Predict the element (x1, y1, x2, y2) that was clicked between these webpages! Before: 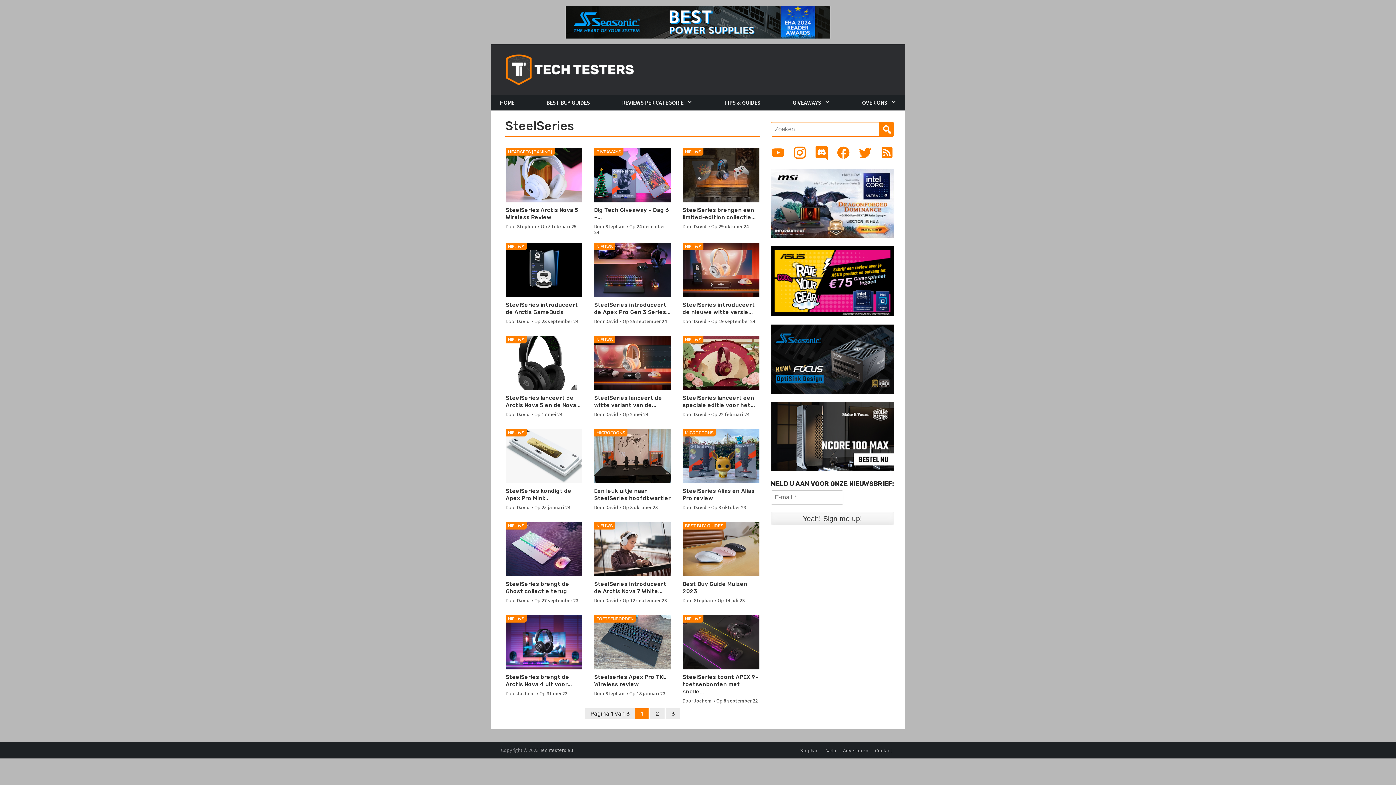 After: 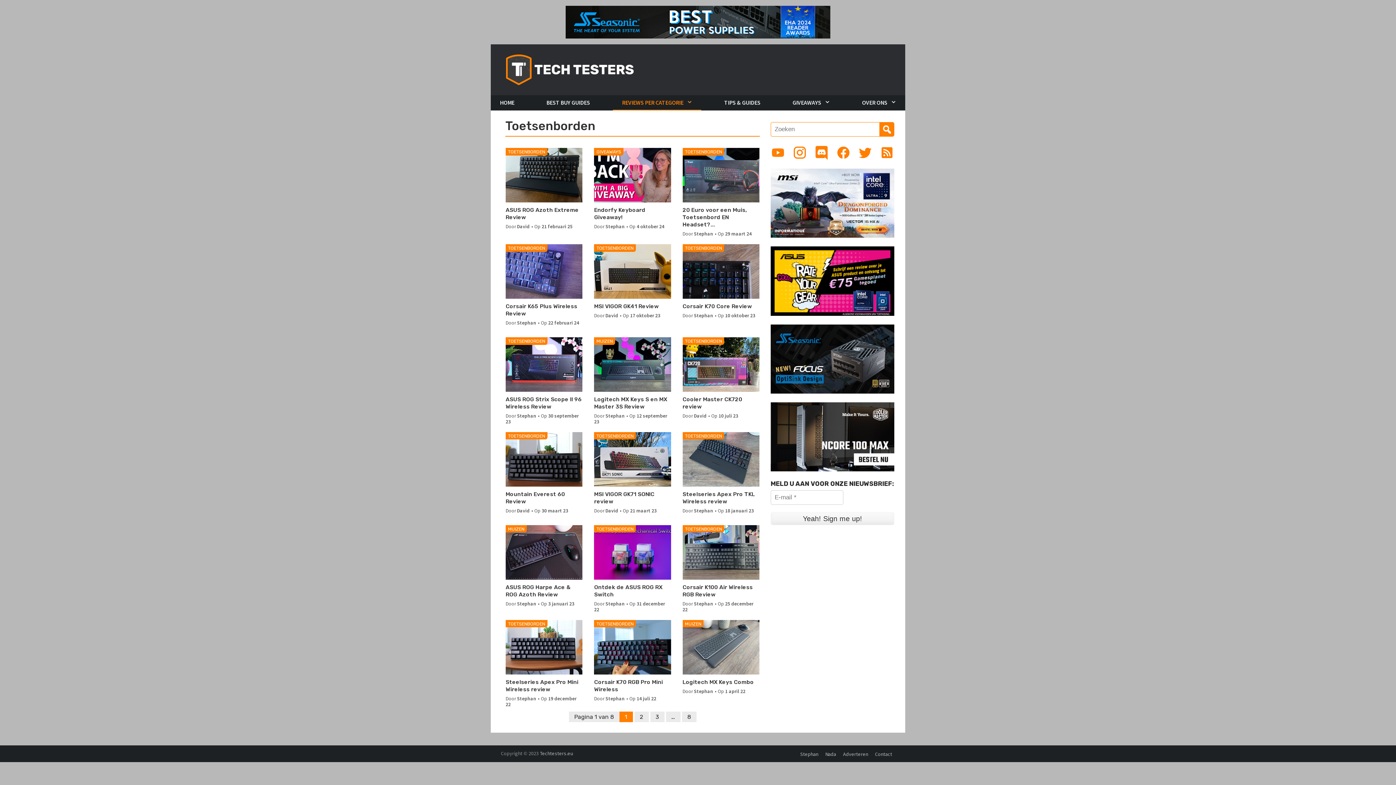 Action: label: TOETSENBORDEN bbox: (594, 615, 635, 622)